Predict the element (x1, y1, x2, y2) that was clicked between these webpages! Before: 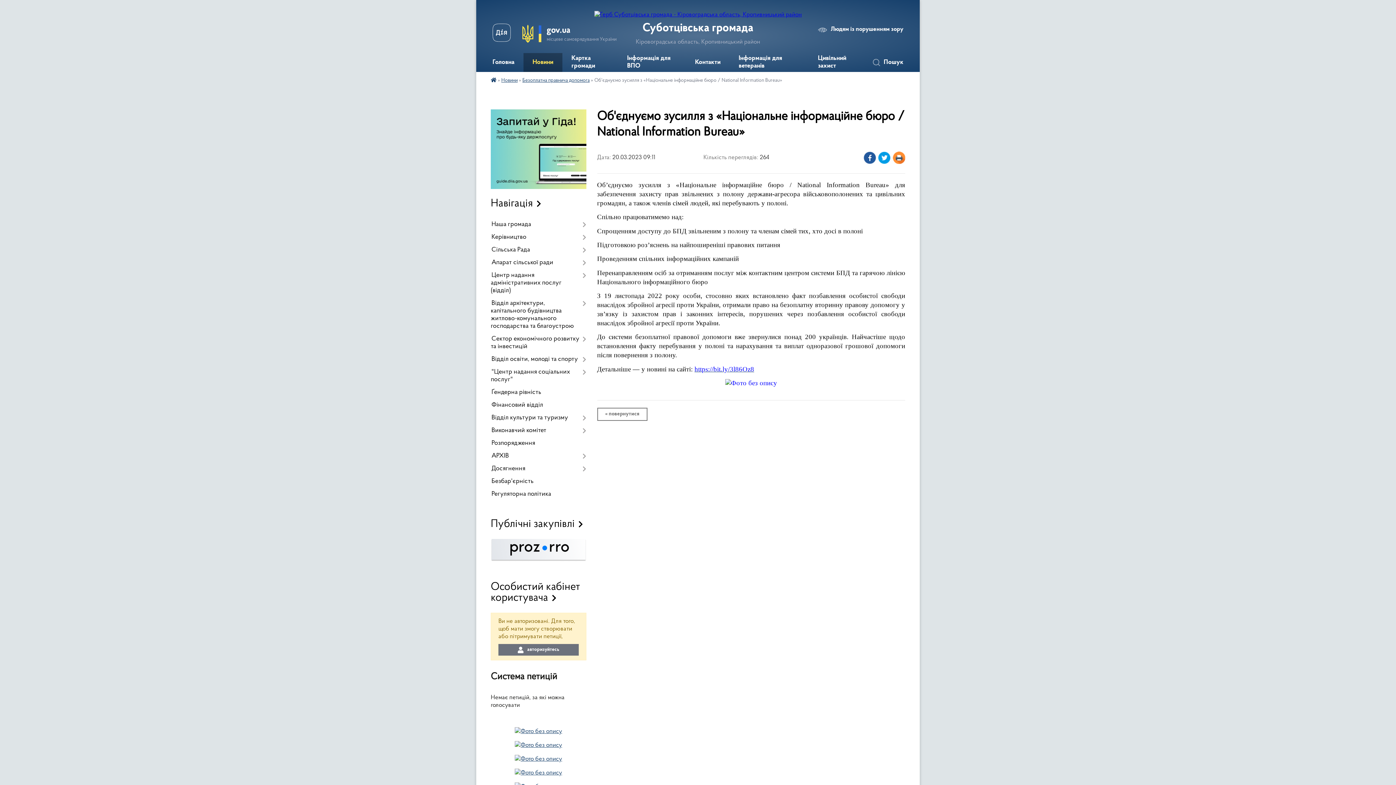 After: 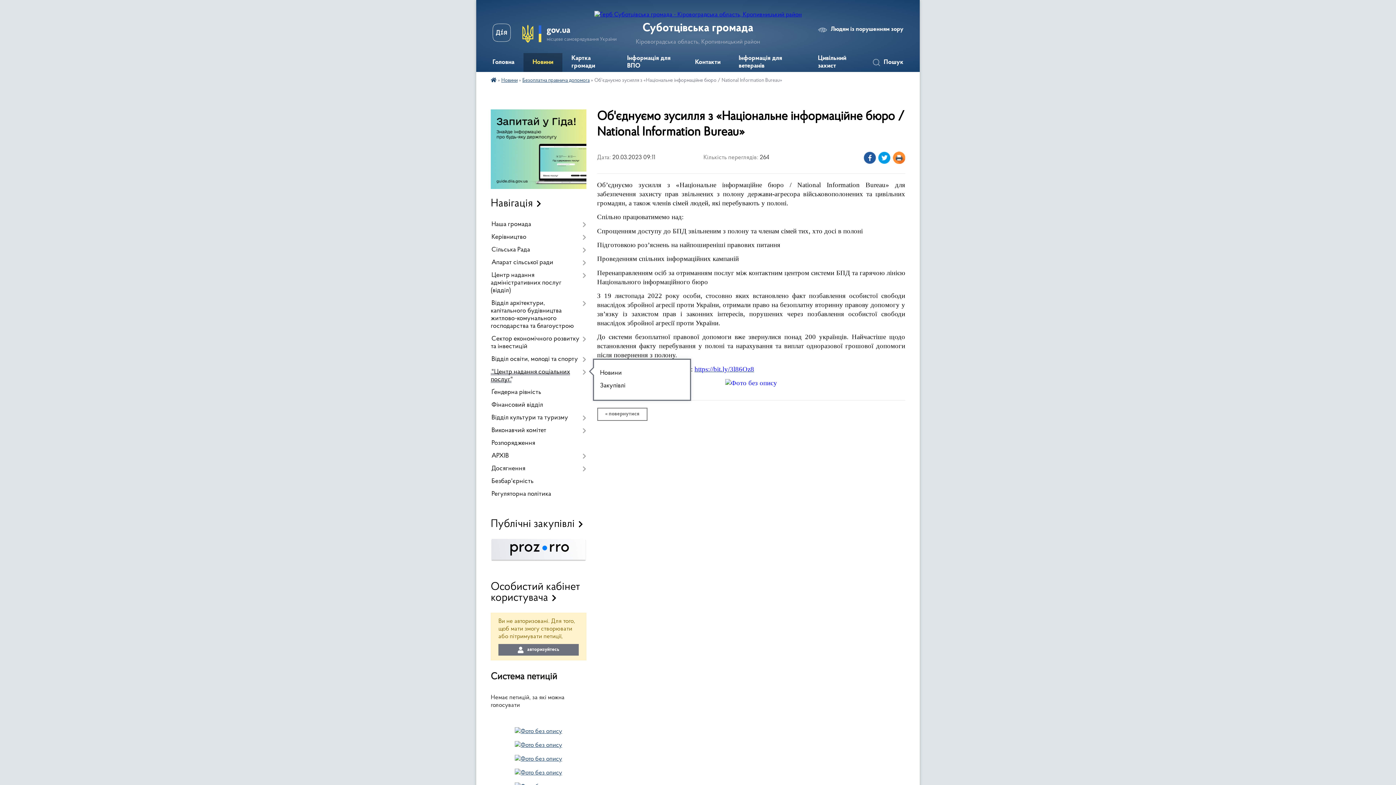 Action: bbox: (490, 366, 586, 386) label: "Центр надання соціальних послуг"